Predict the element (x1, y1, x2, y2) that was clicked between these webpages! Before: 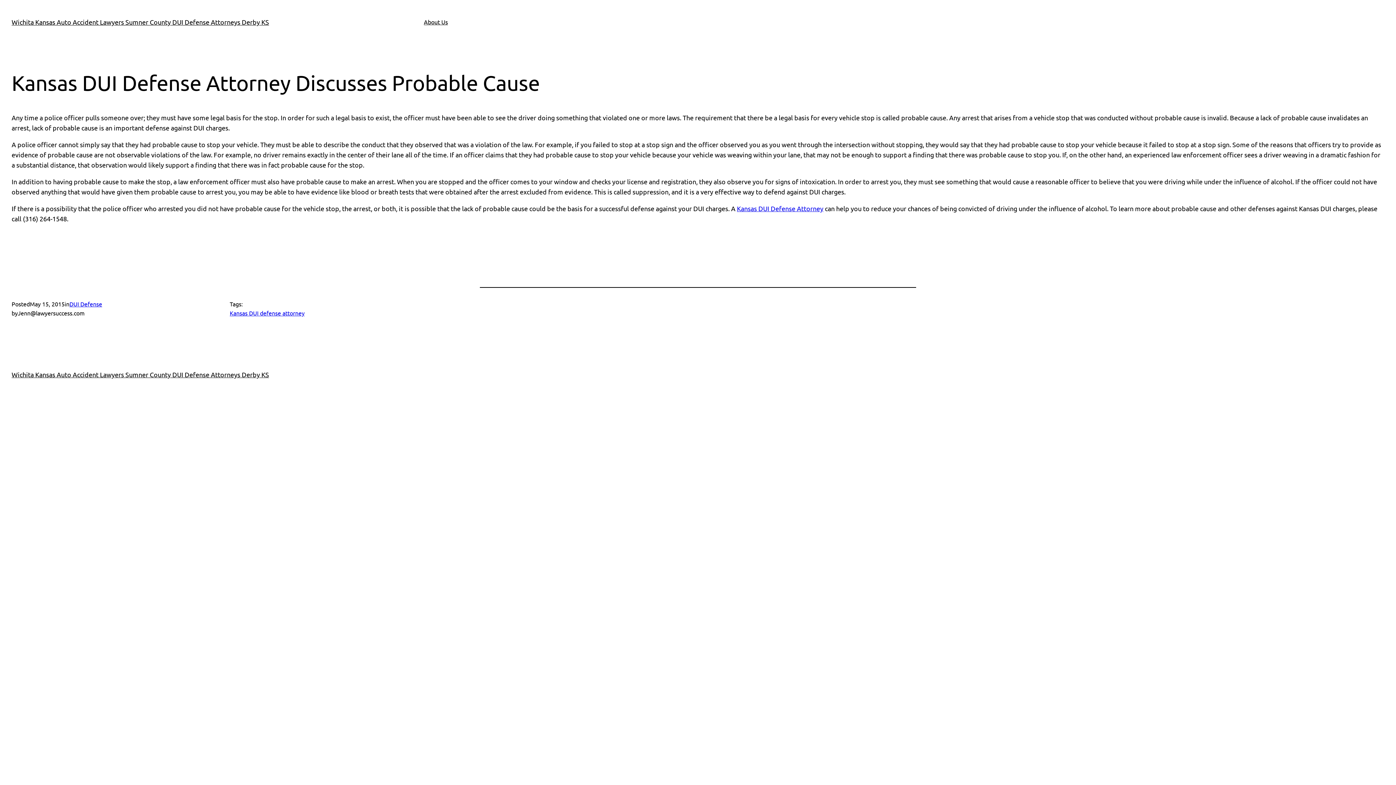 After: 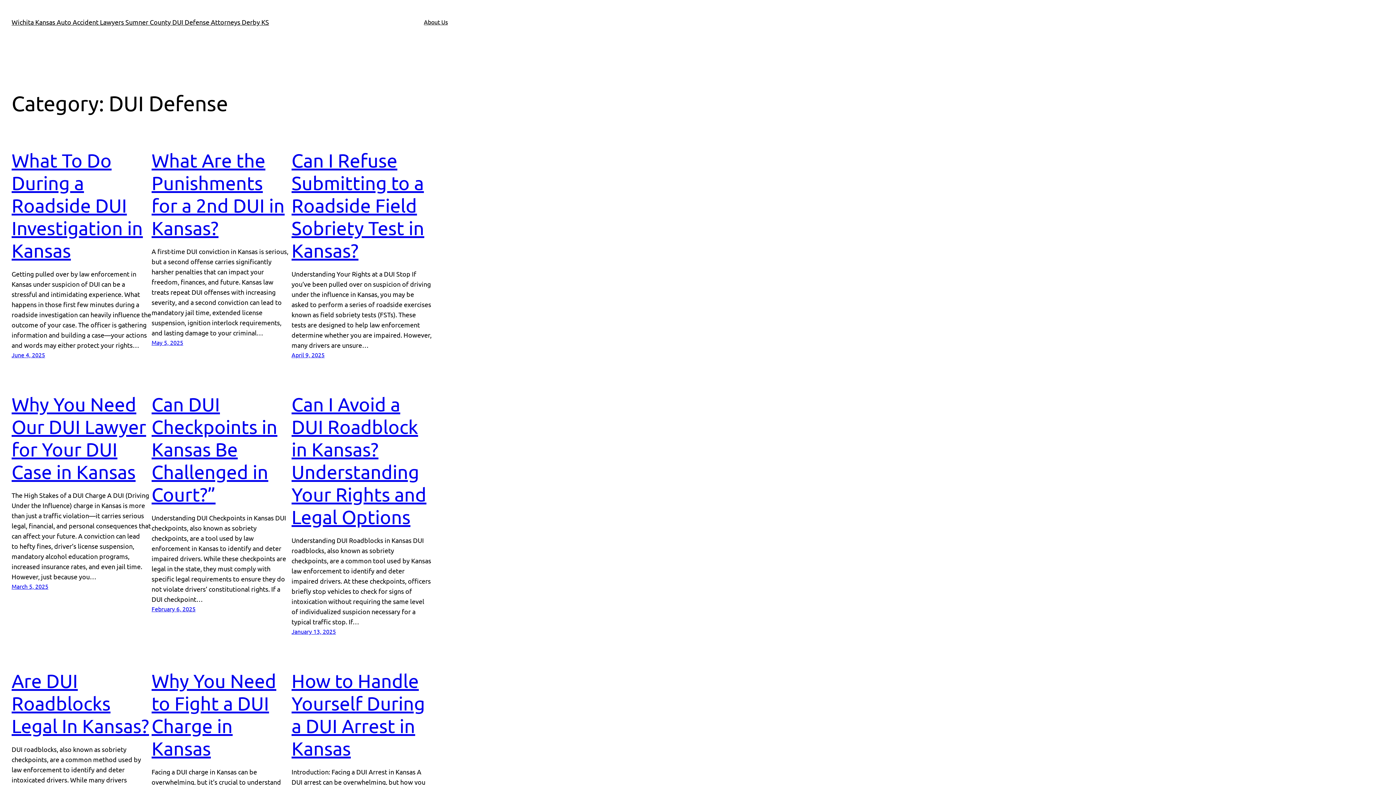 Action: label: DUI Defense bbox: (69, 300, 102, 307)